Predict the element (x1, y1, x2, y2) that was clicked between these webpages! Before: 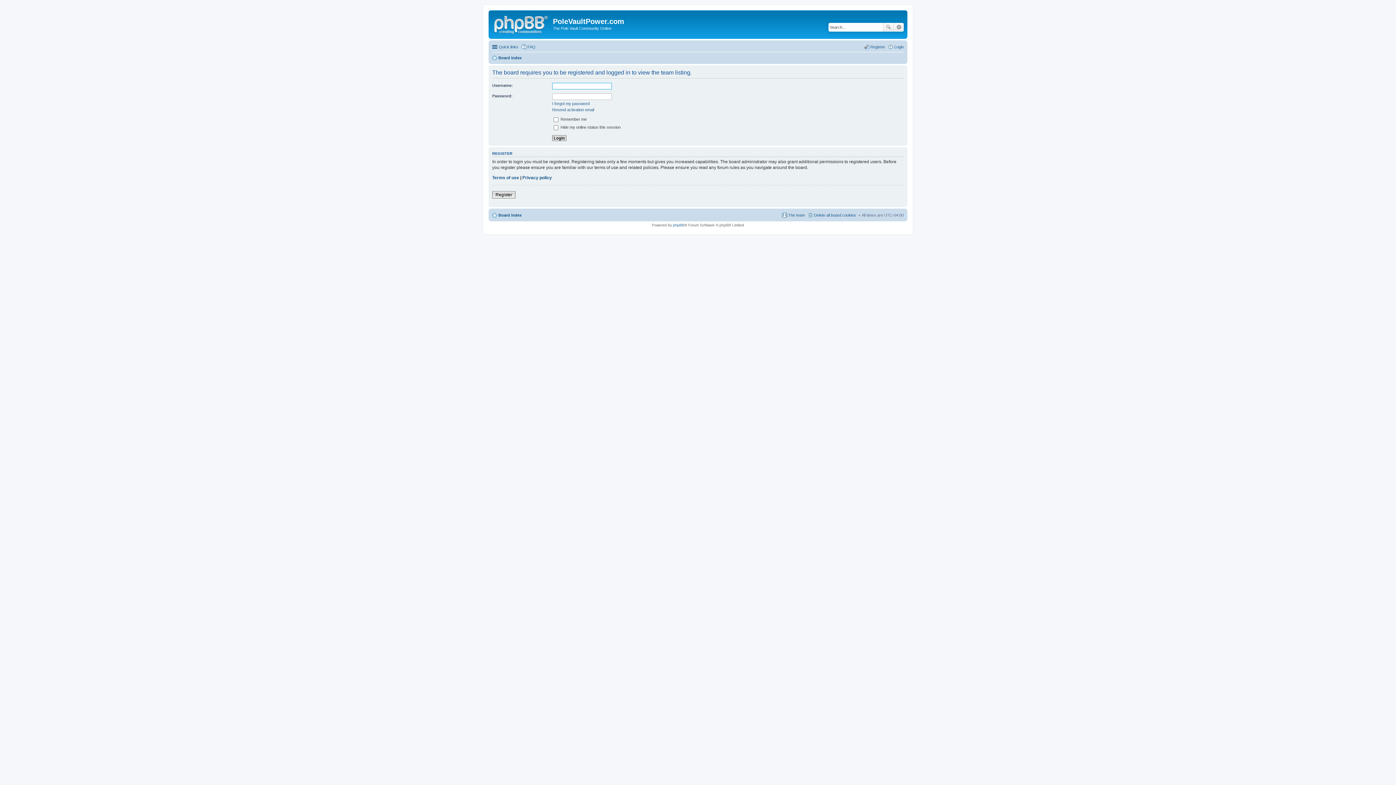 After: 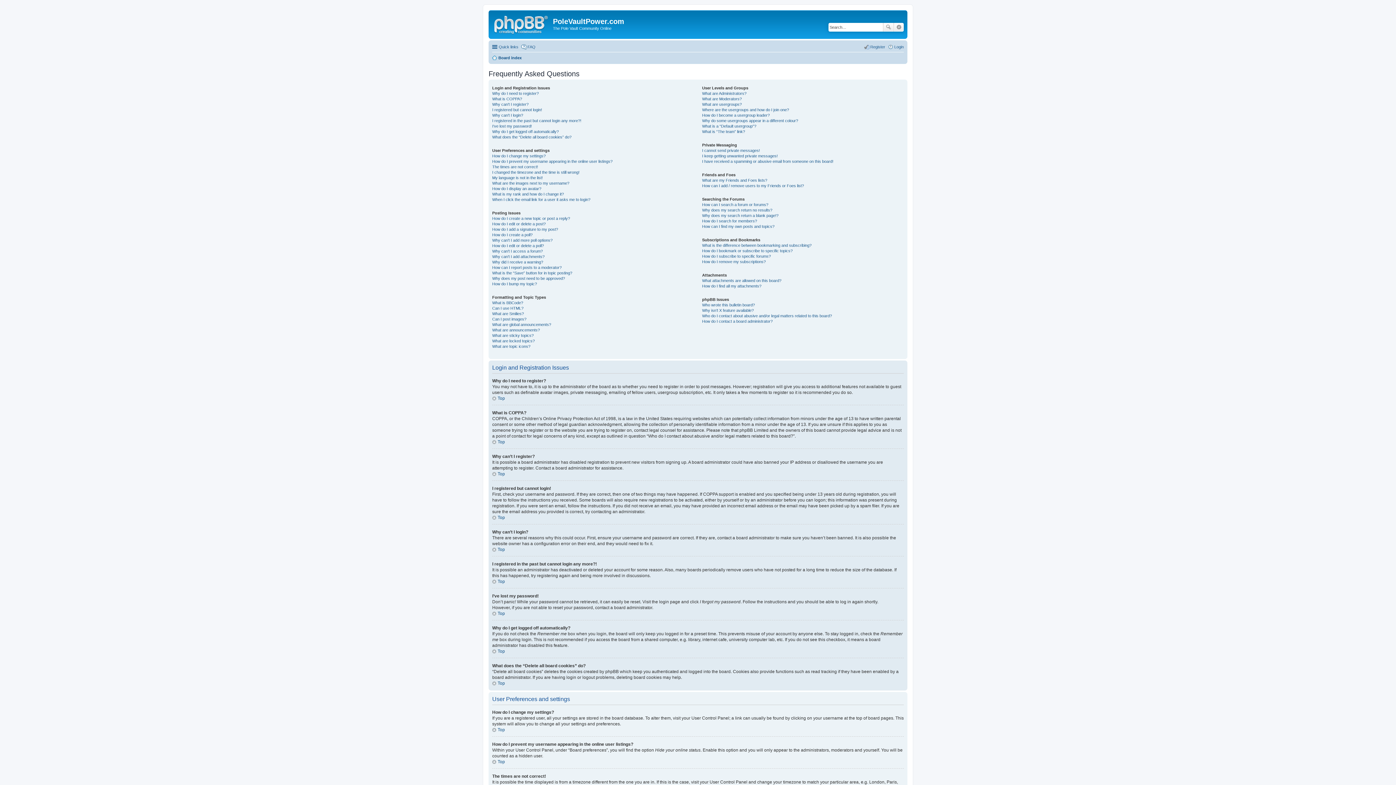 Action: label: FAQ bbox: (521, 42, 535, 51)